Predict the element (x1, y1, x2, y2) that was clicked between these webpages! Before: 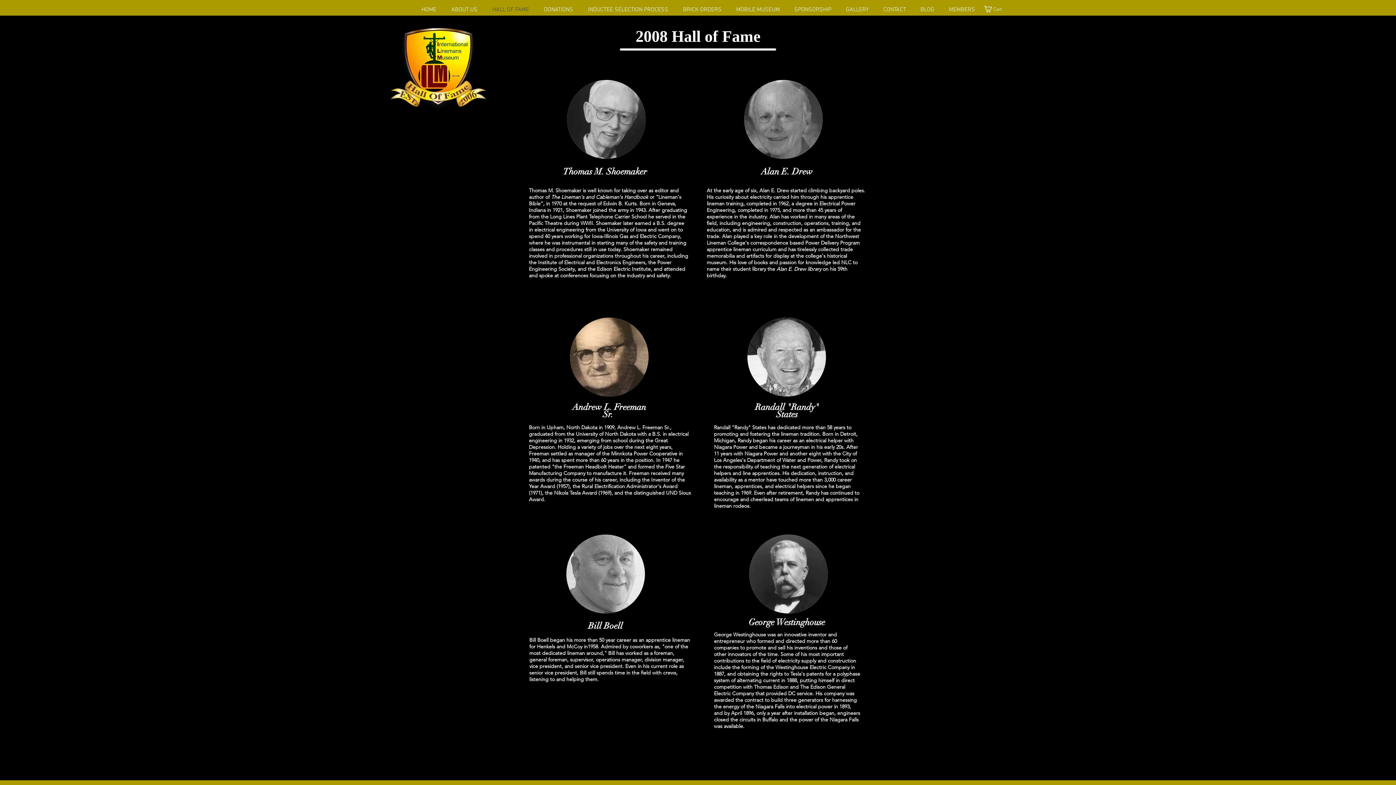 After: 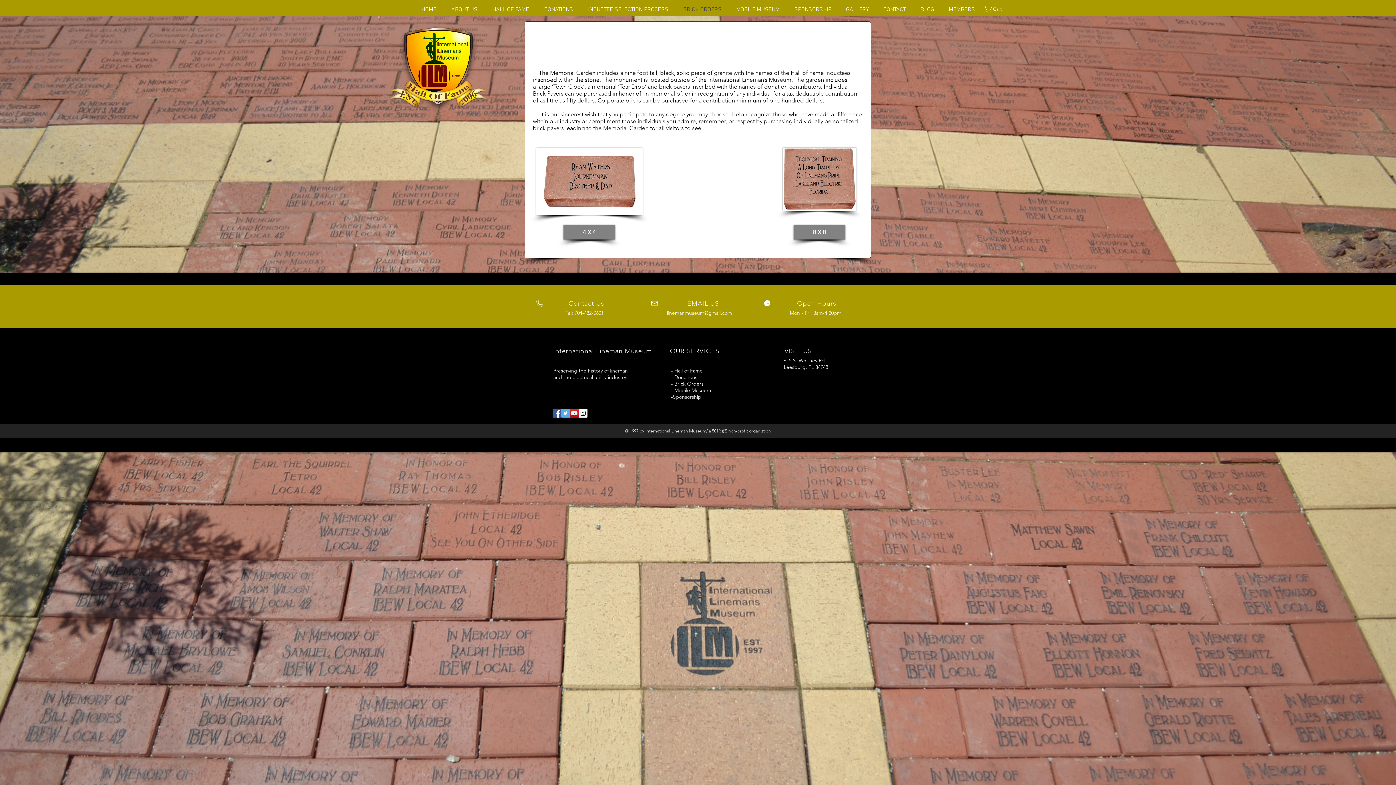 Action: bbox: (676, 2, 729, 17) label: BRICK ORDERS